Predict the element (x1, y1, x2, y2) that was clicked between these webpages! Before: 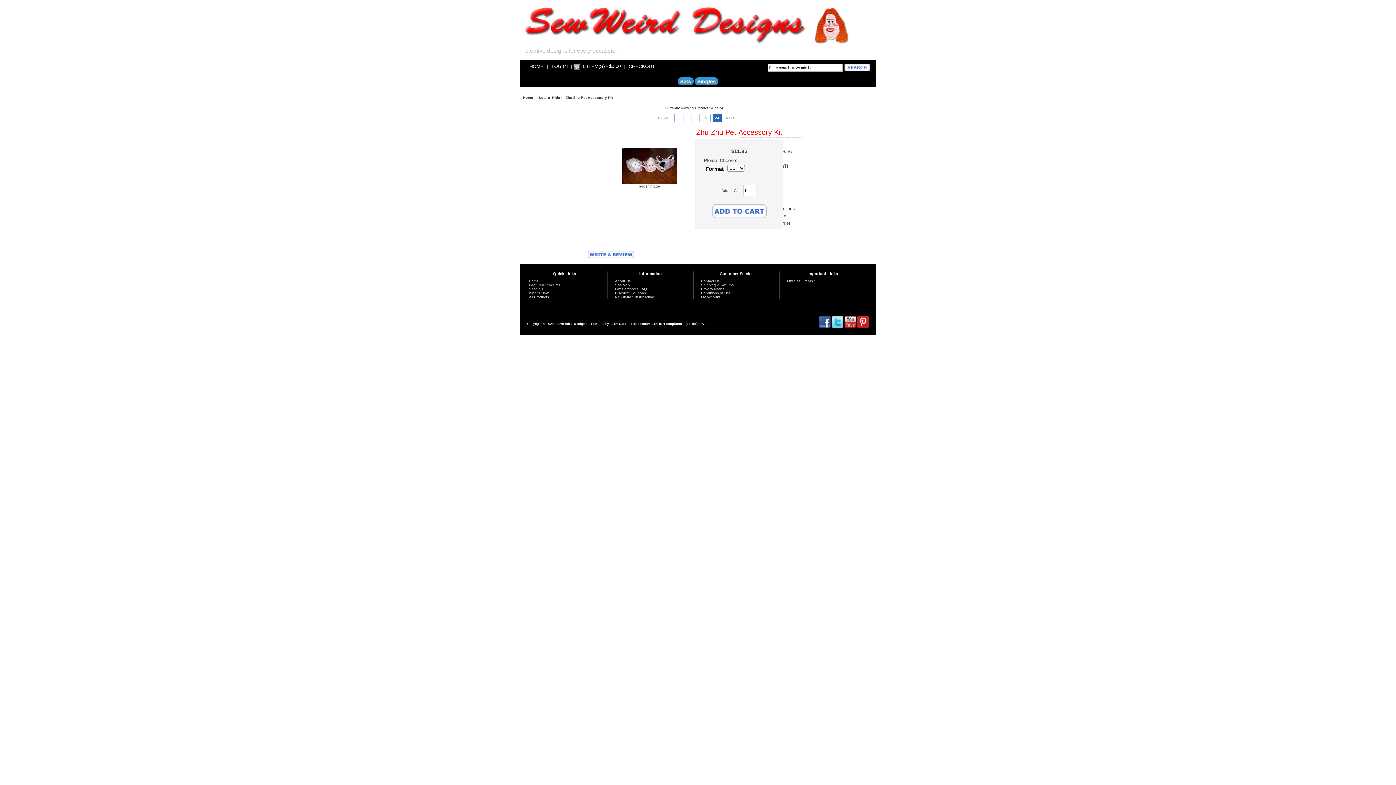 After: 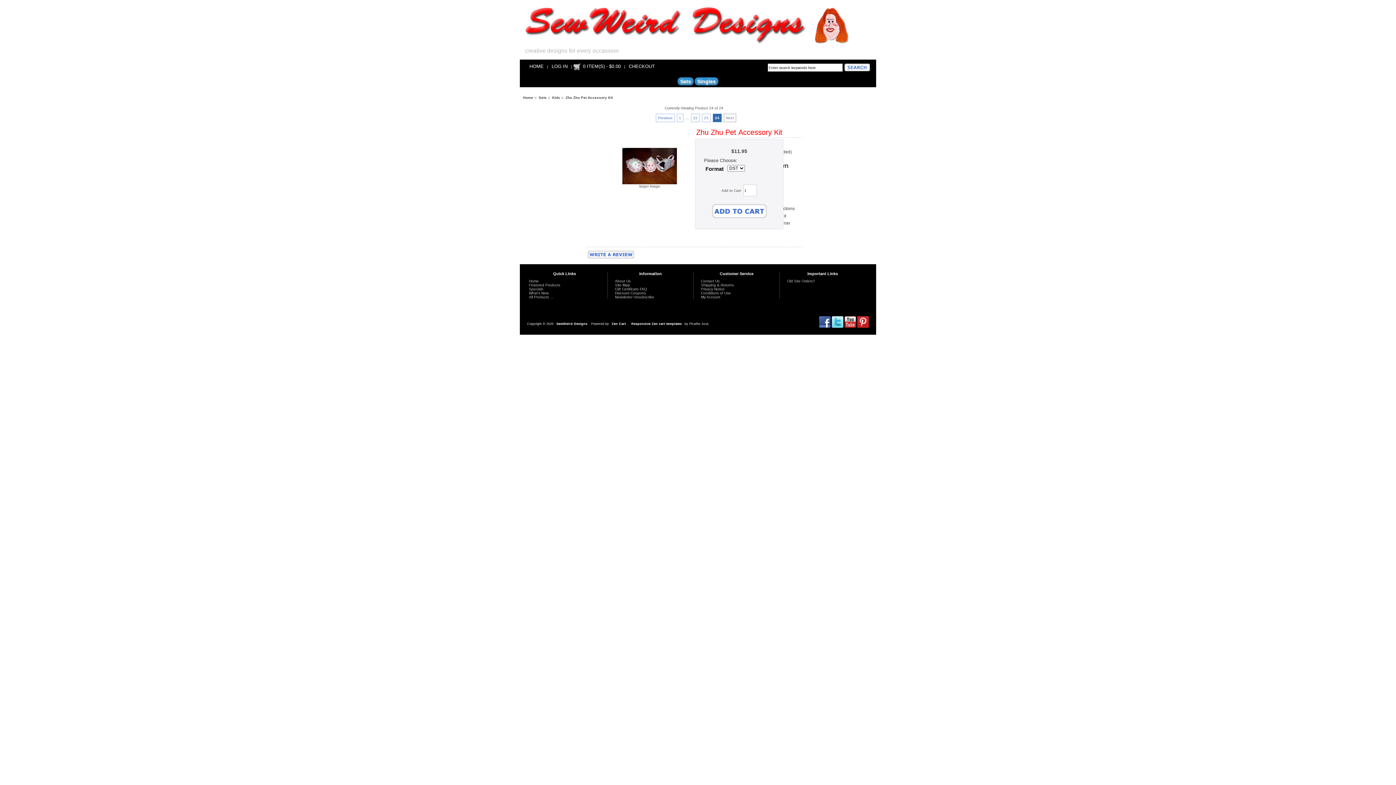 Action: bbox: (819, 324, 830, 328)